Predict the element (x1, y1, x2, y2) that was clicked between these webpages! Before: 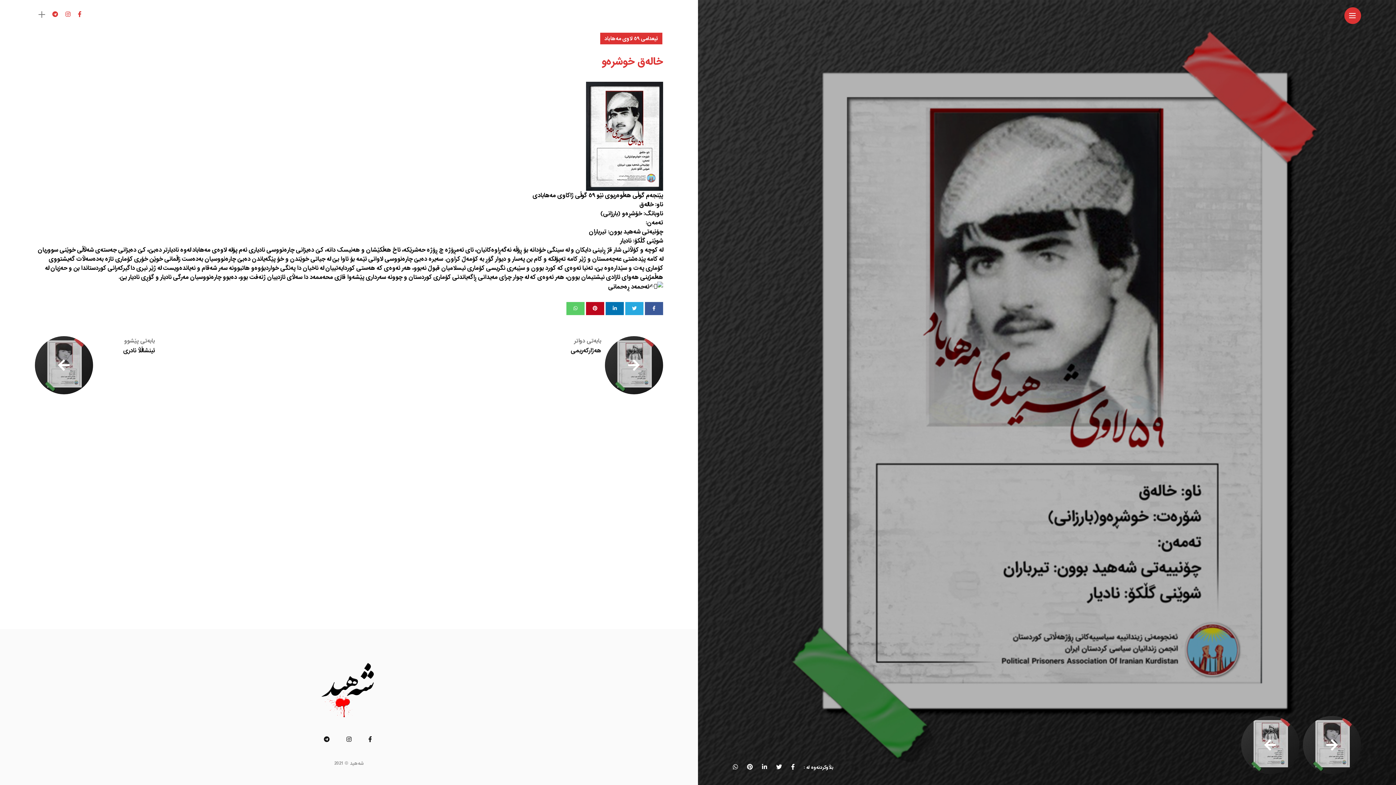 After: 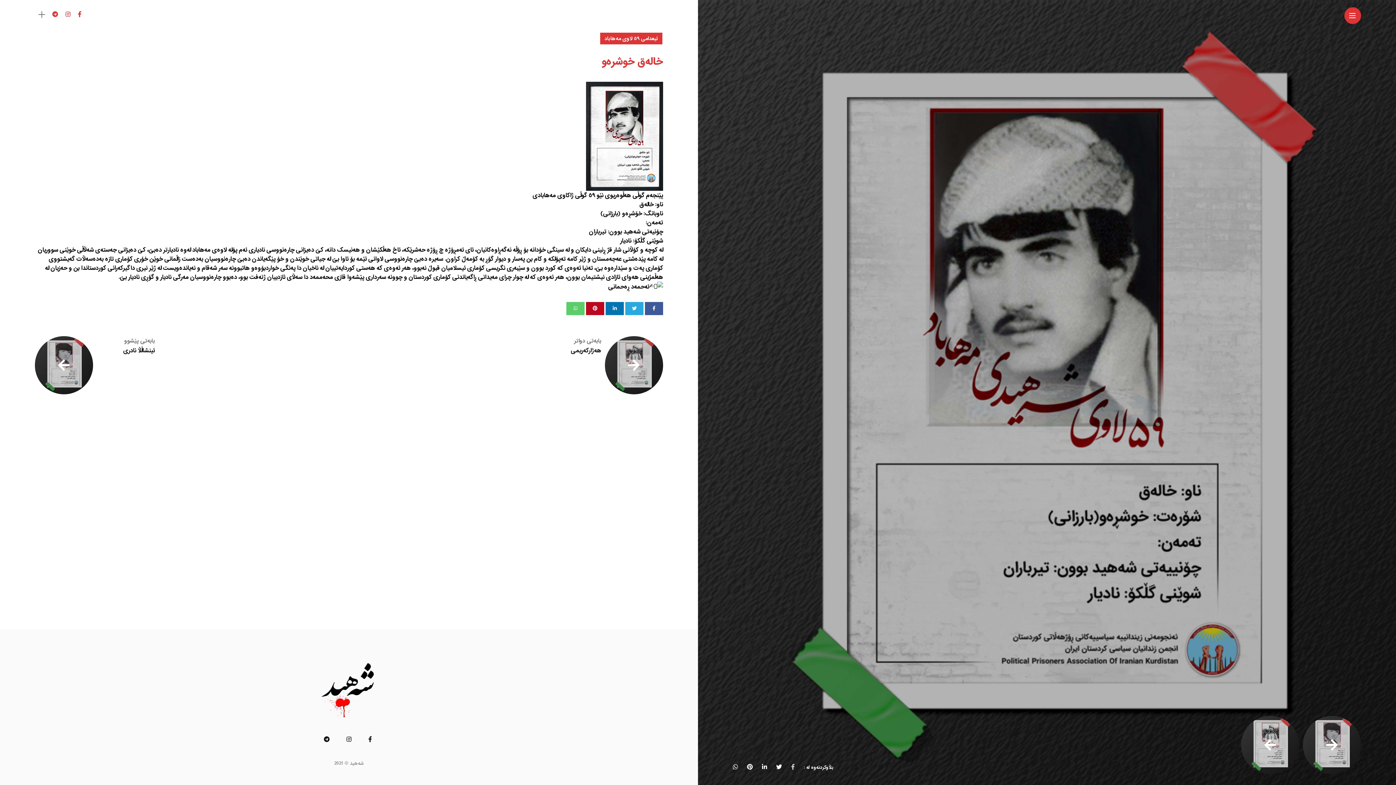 Action: bbox: (791, 761, 794, 774)